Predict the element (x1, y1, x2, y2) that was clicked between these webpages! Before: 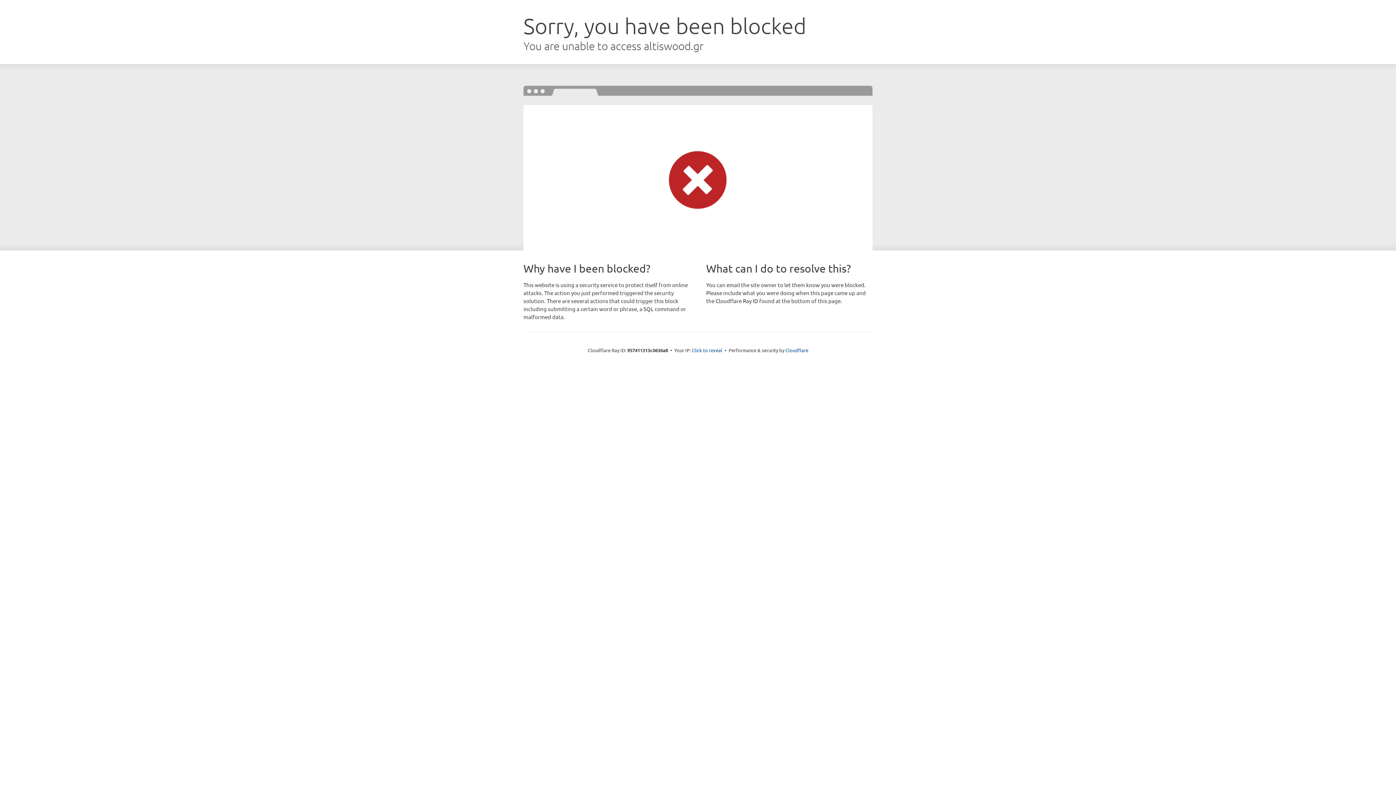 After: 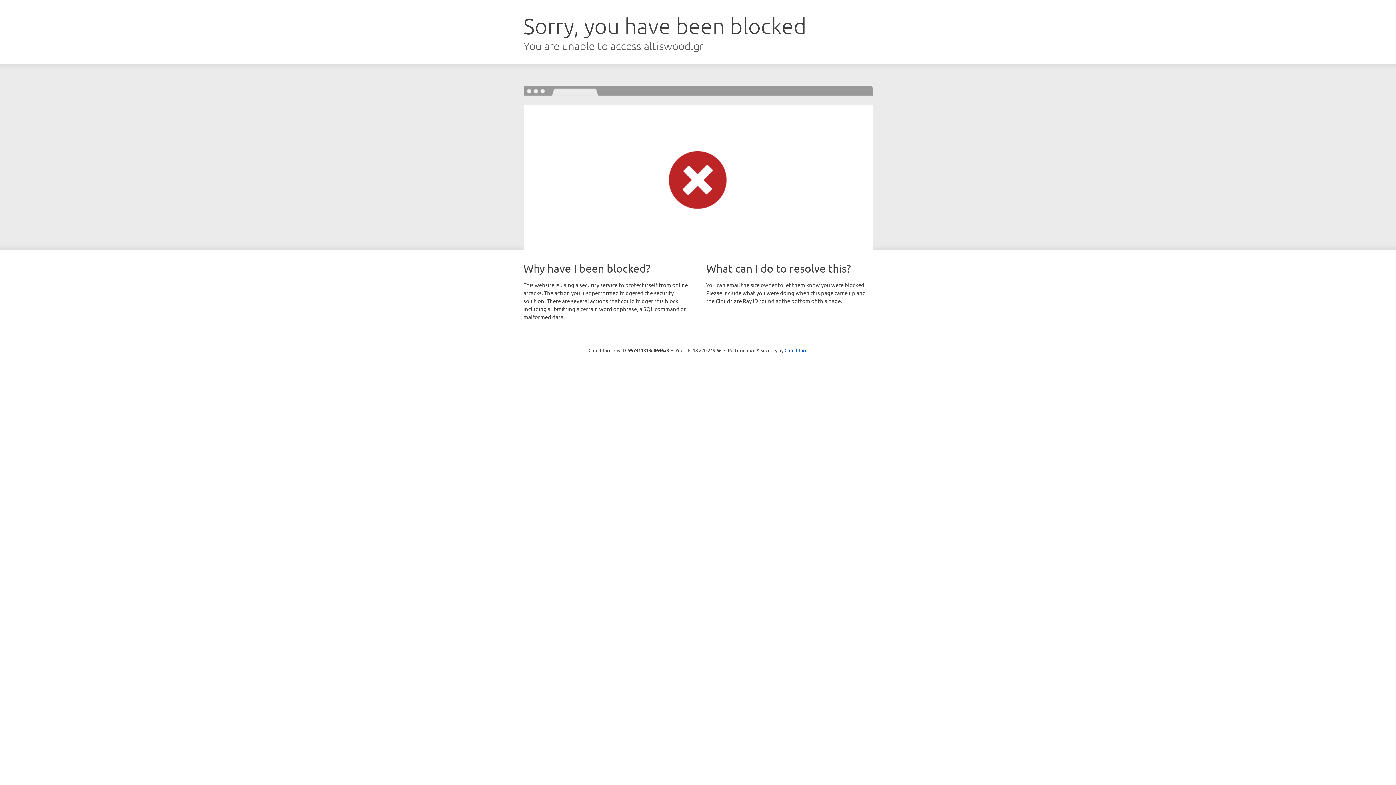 Action: label: Click to reveal bbox: (692, 346, 722, 353)